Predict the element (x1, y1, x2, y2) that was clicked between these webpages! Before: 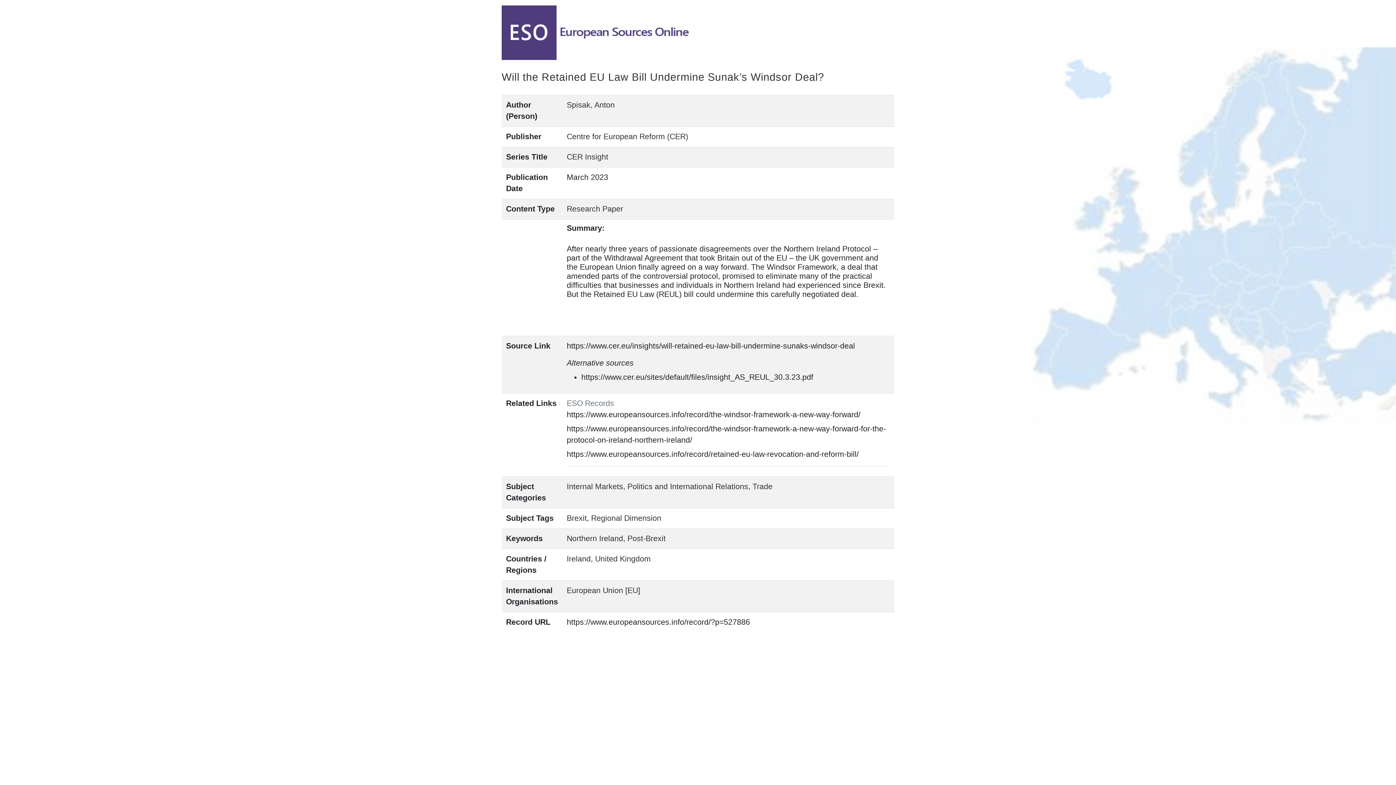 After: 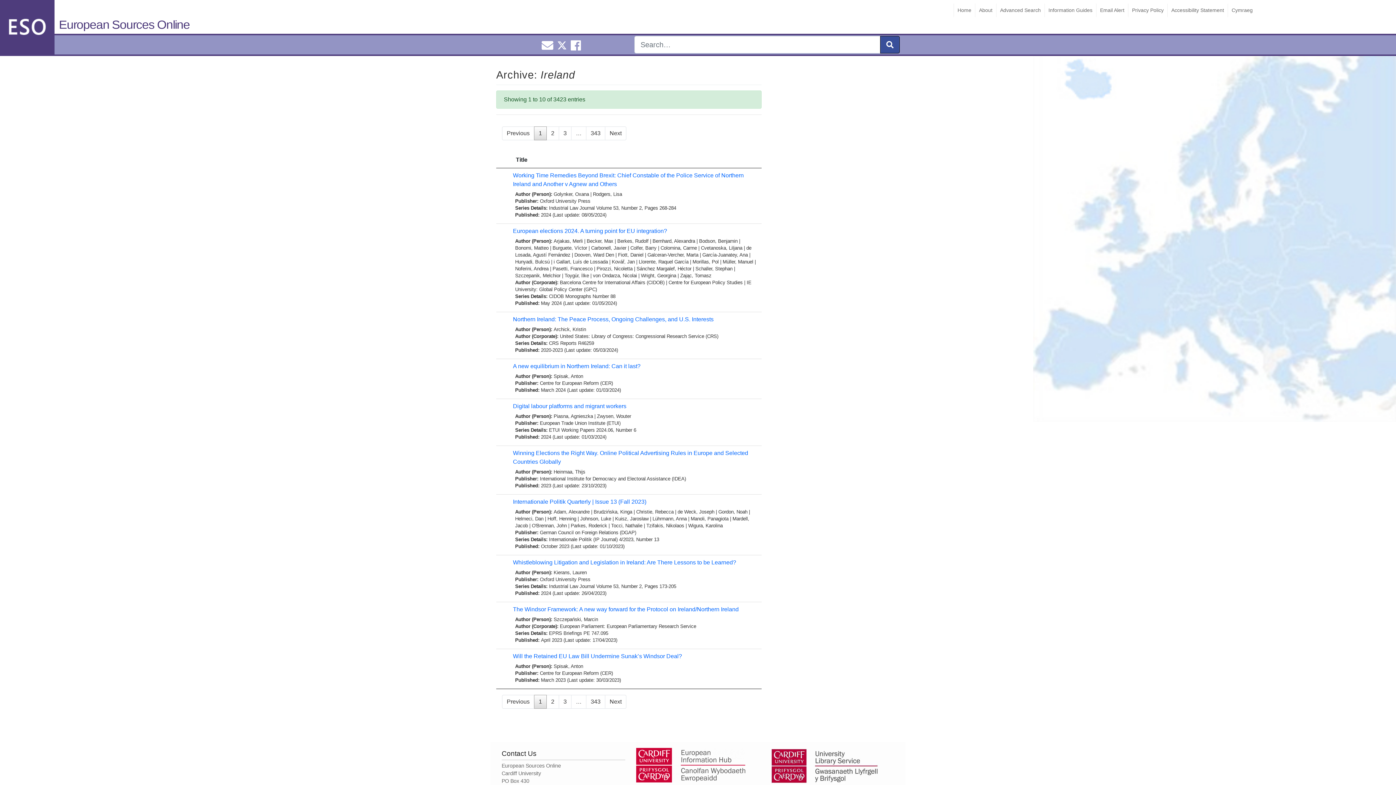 Action: label: Ireland bbox: (566, 554, 590, 563)